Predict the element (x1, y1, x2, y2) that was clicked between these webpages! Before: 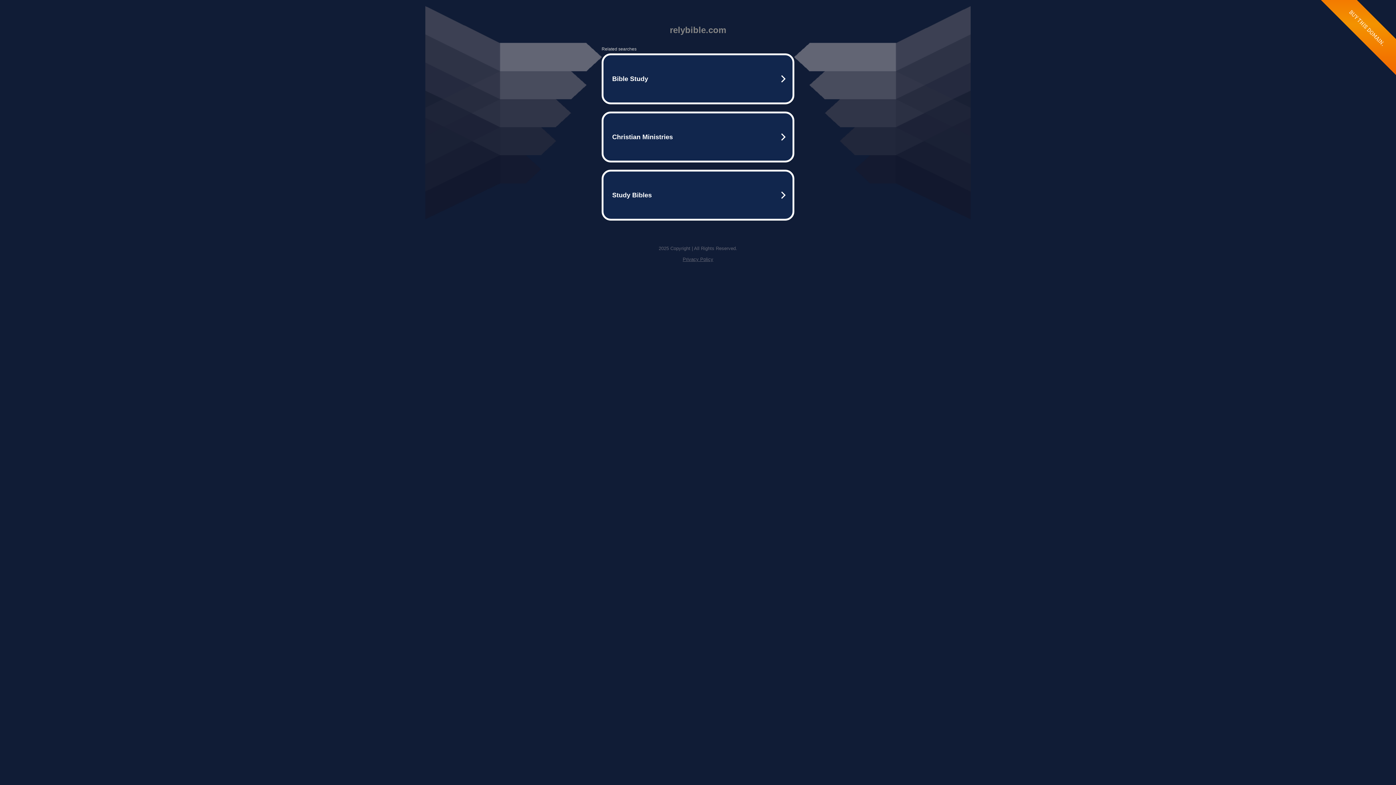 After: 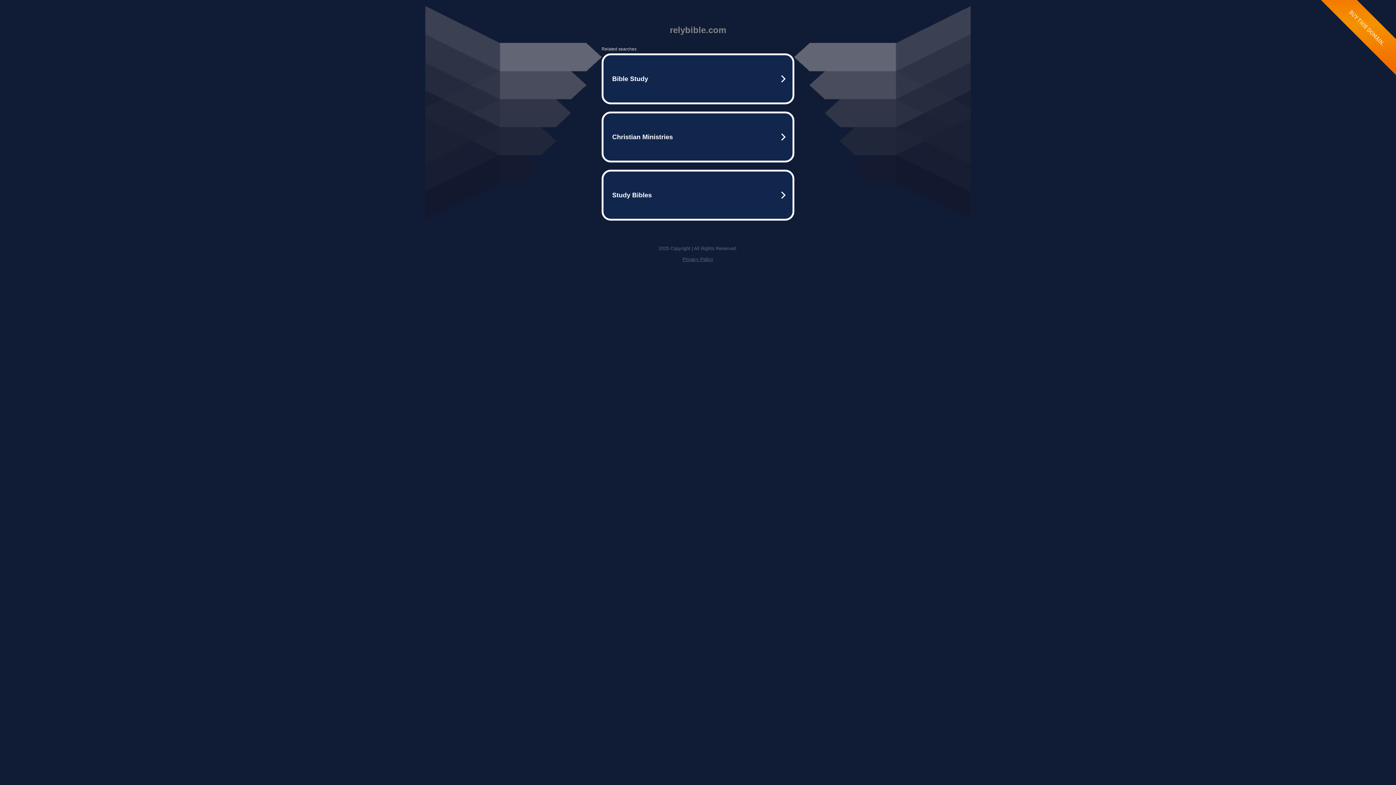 Action: label: Privacy Policy bbox: (682, 256, 713, 262)